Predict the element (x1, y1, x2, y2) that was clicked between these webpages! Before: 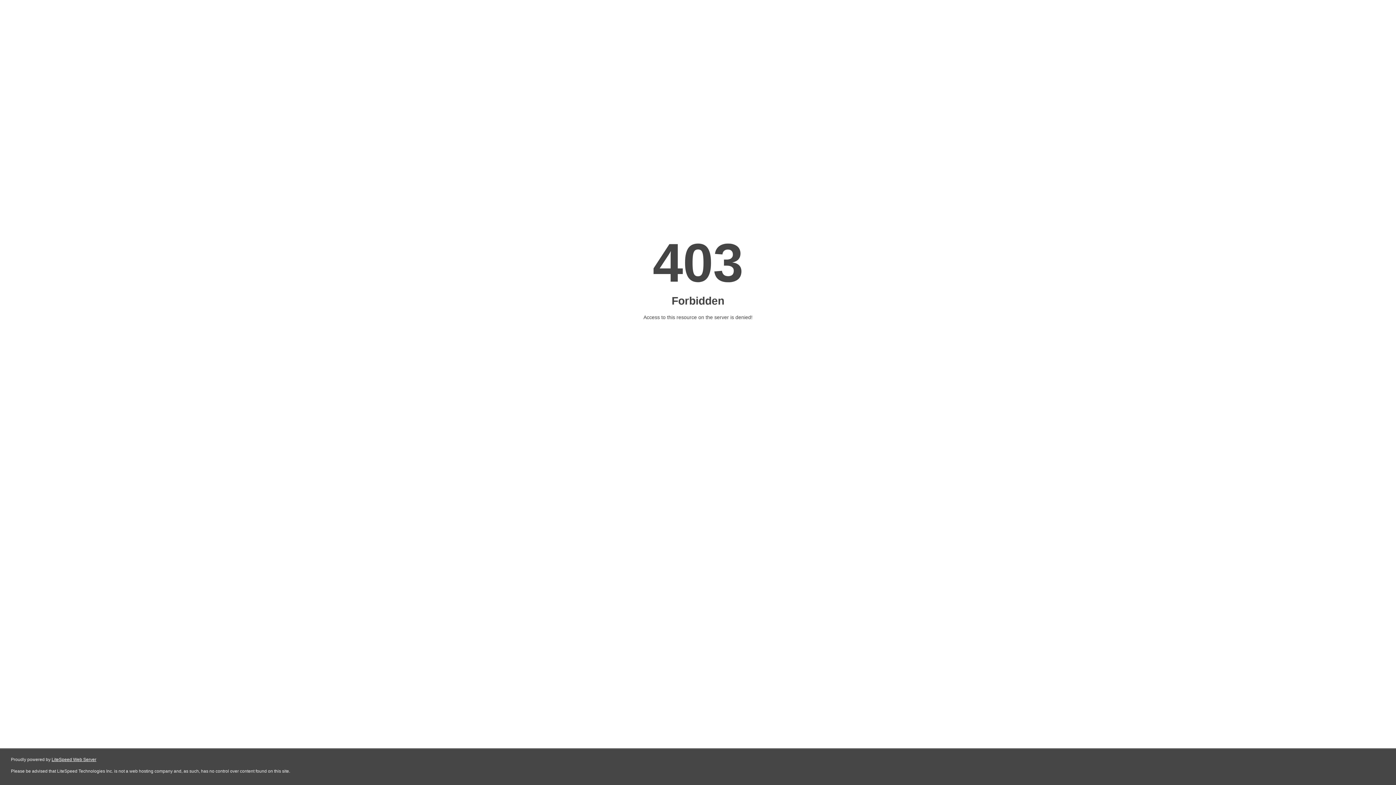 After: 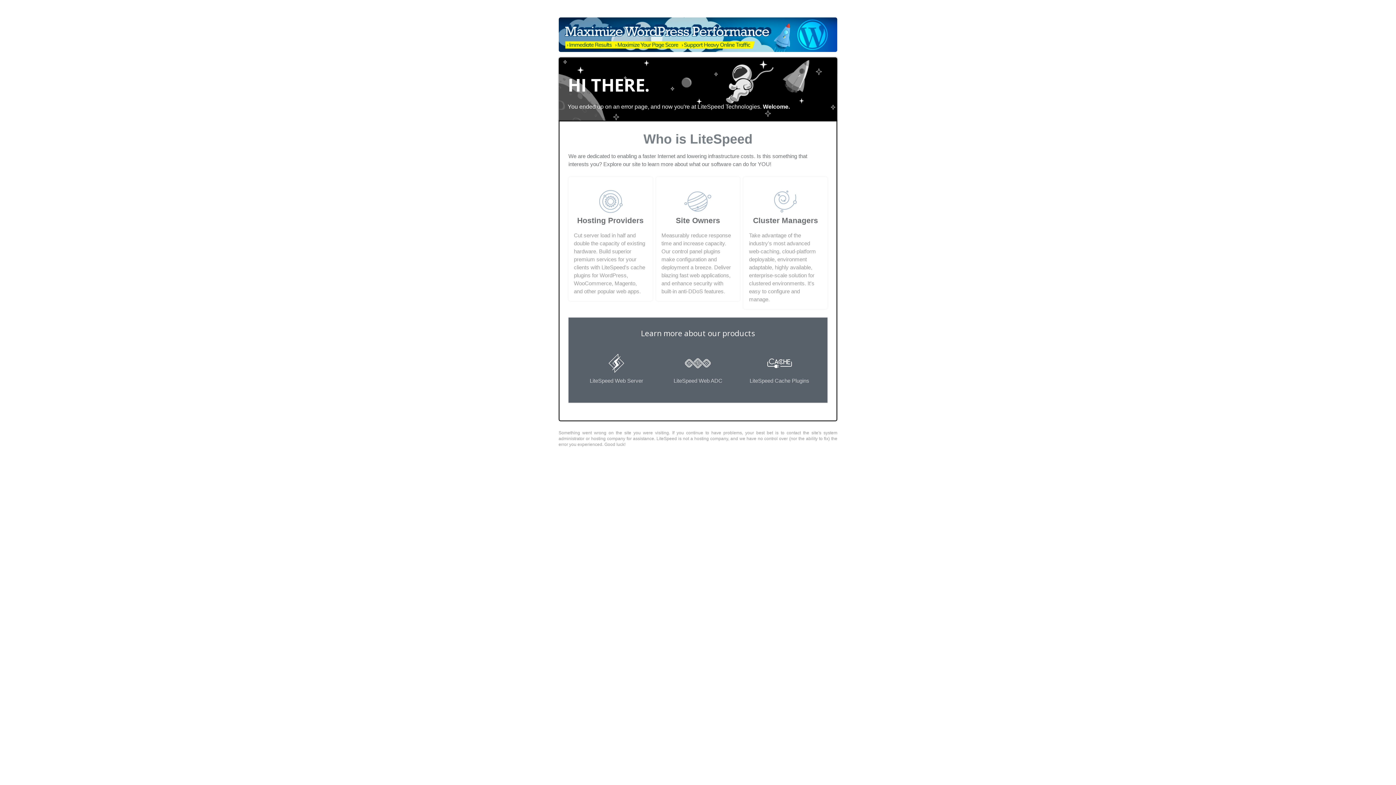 Action: bbox: (51, 757, 96, 762) label: LiteSpeed Web Server